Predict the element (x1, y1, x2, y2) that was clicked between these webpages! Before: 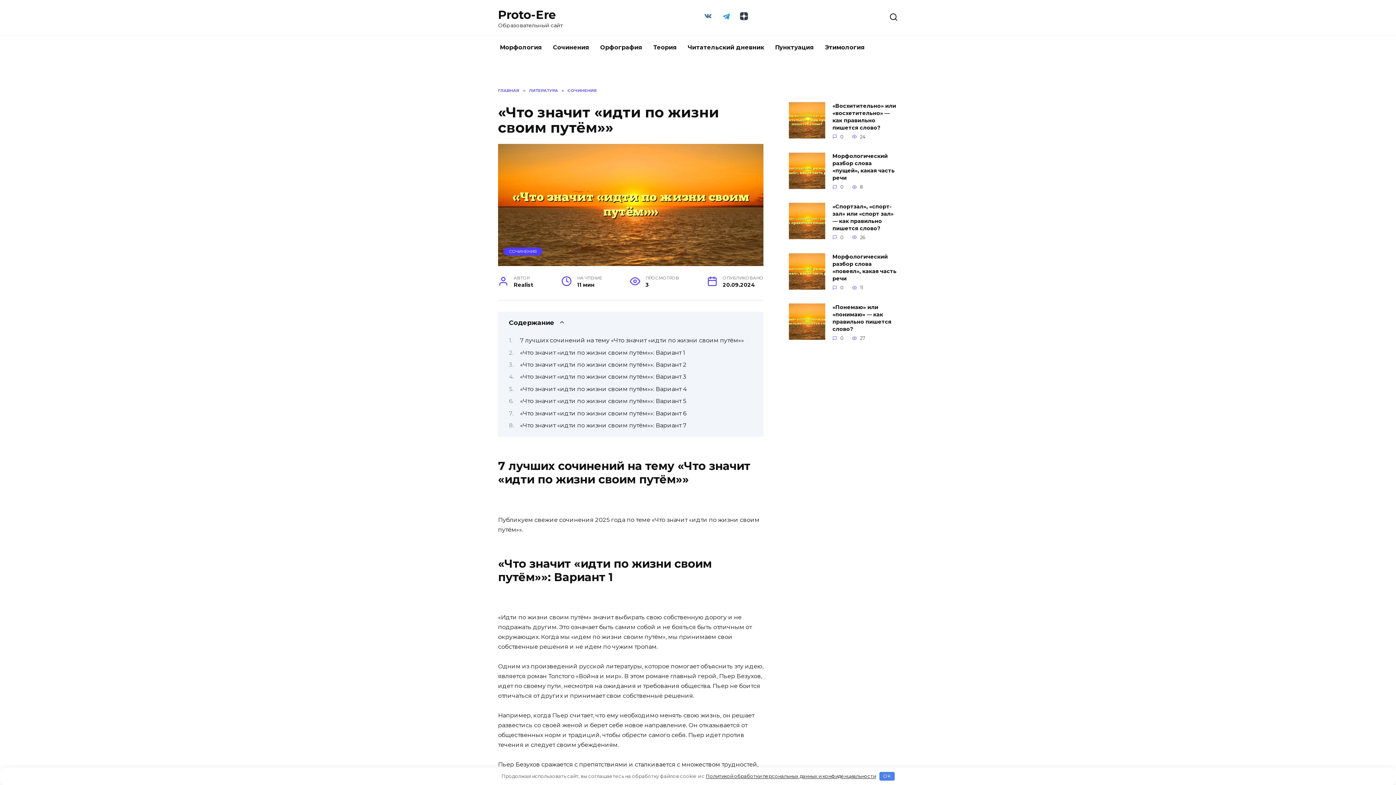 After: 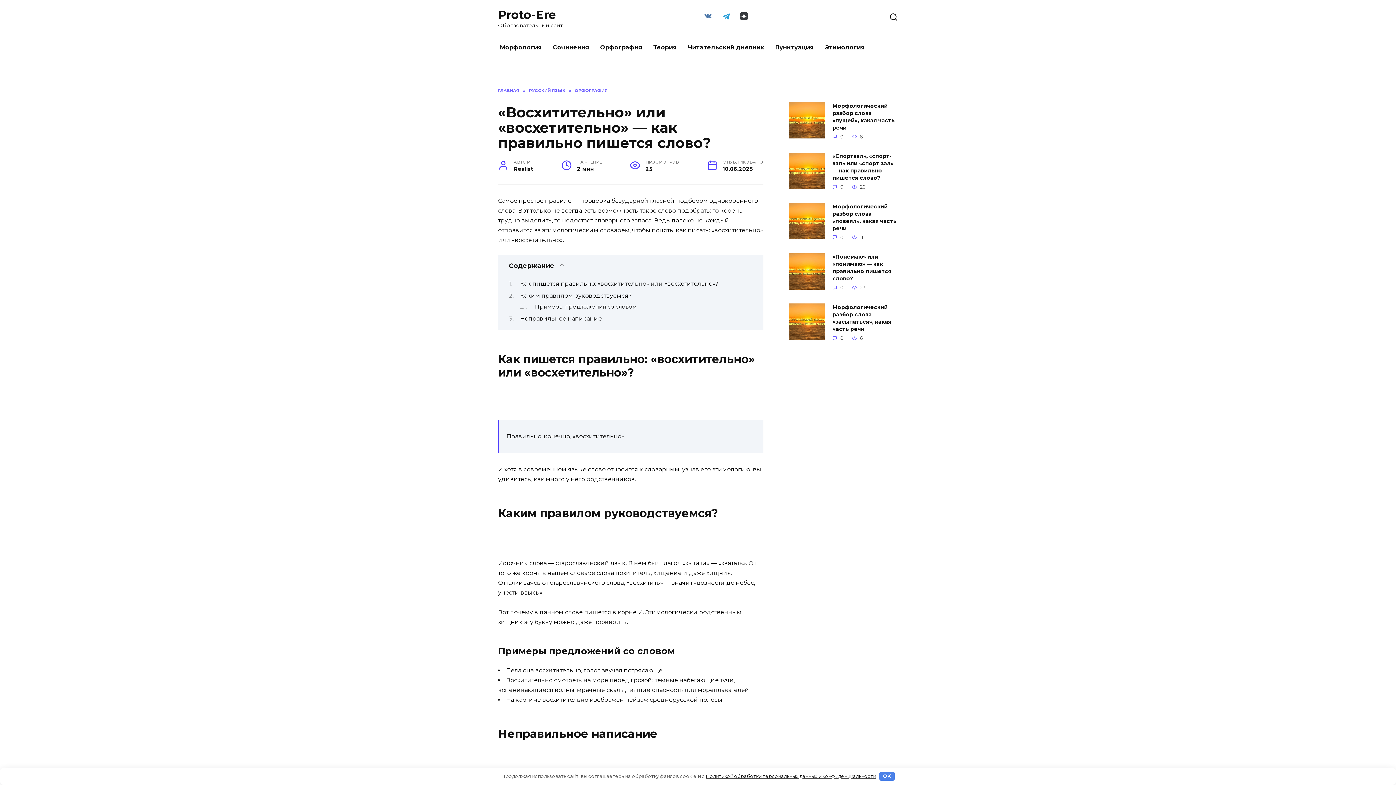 Action: bbox: (832, 102, 896, 131) label: «Восхитительно» или «восхетительно» — как правильно пишется слово?